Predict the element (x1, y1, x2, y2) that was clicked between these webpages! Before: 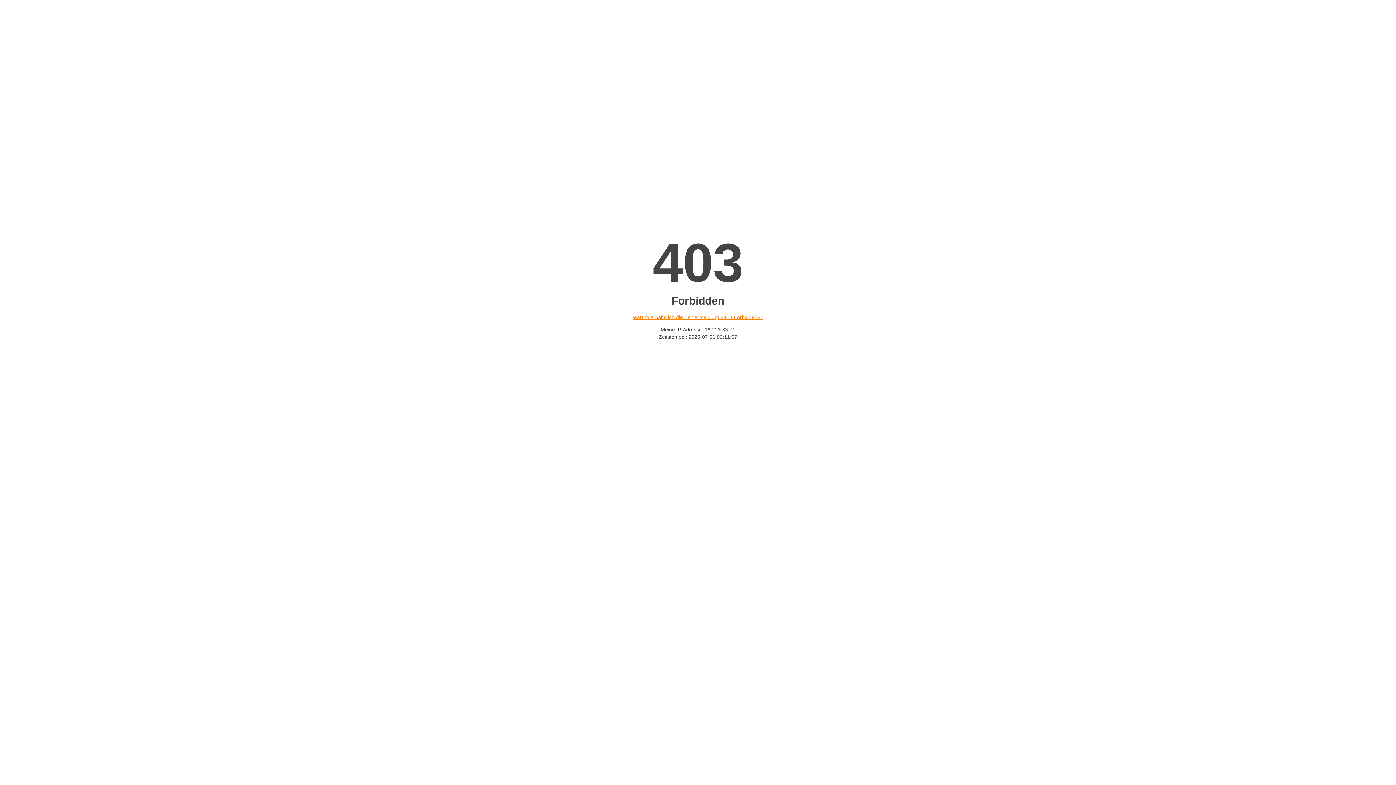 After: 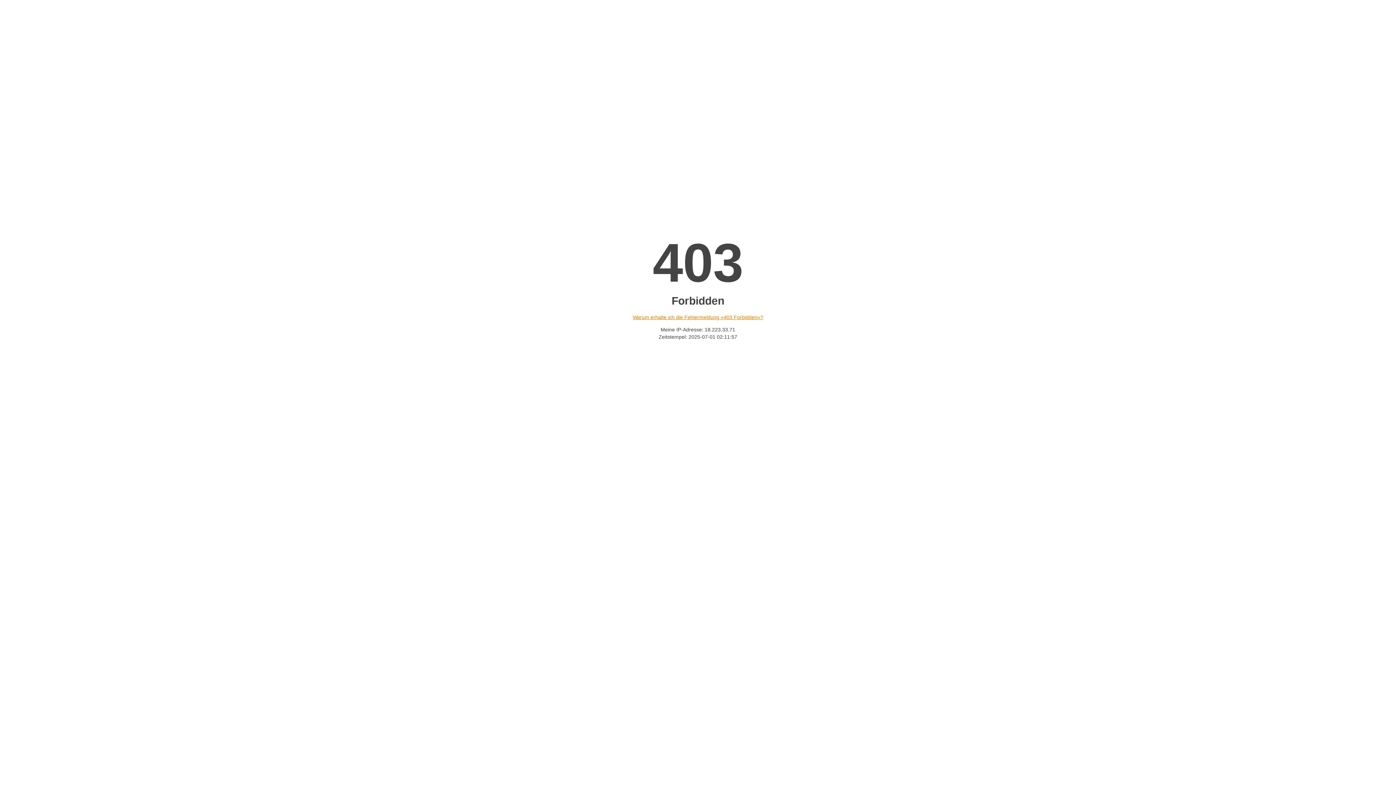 Action: bbox: (632, 314, 763, 320) label: Warum erhalte ich die Fehlermeldung «403 Forbidden»?